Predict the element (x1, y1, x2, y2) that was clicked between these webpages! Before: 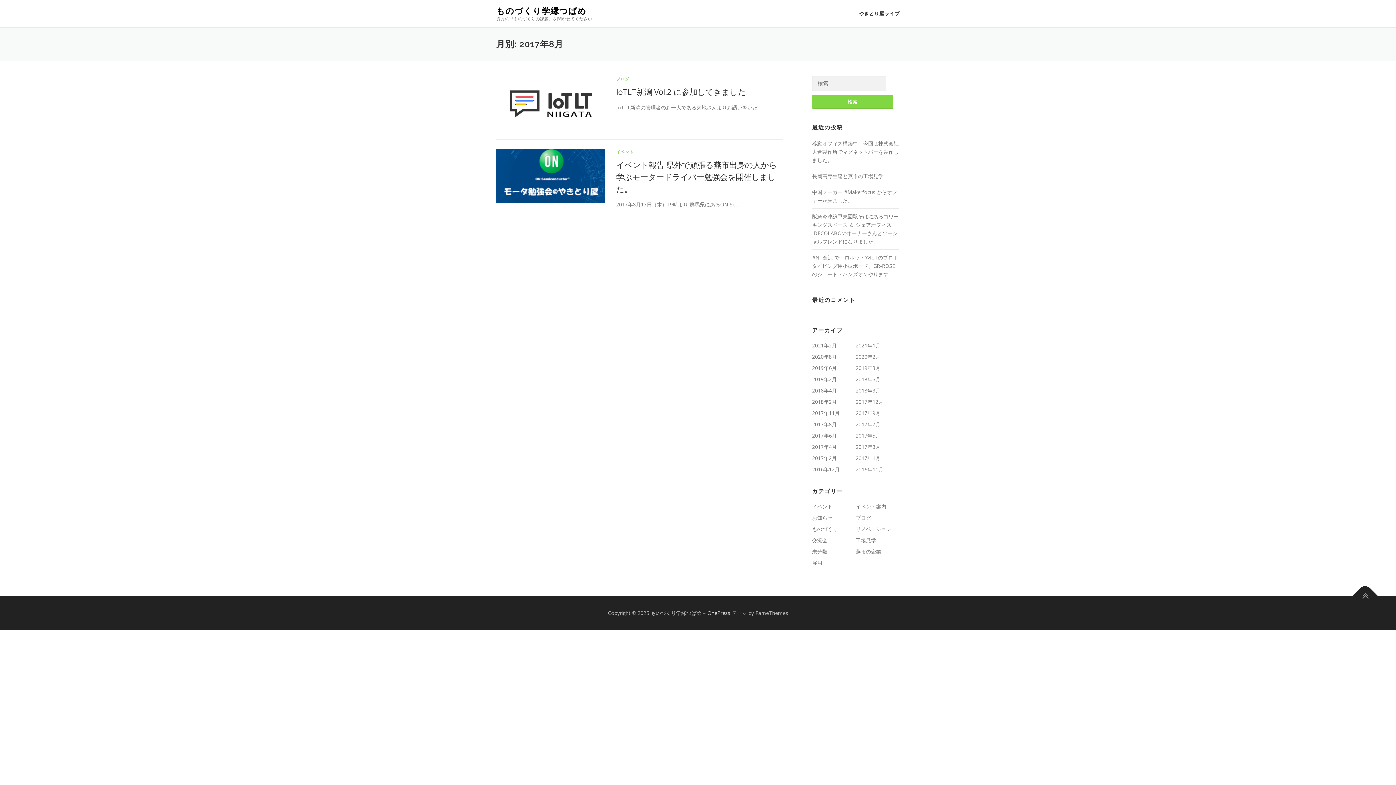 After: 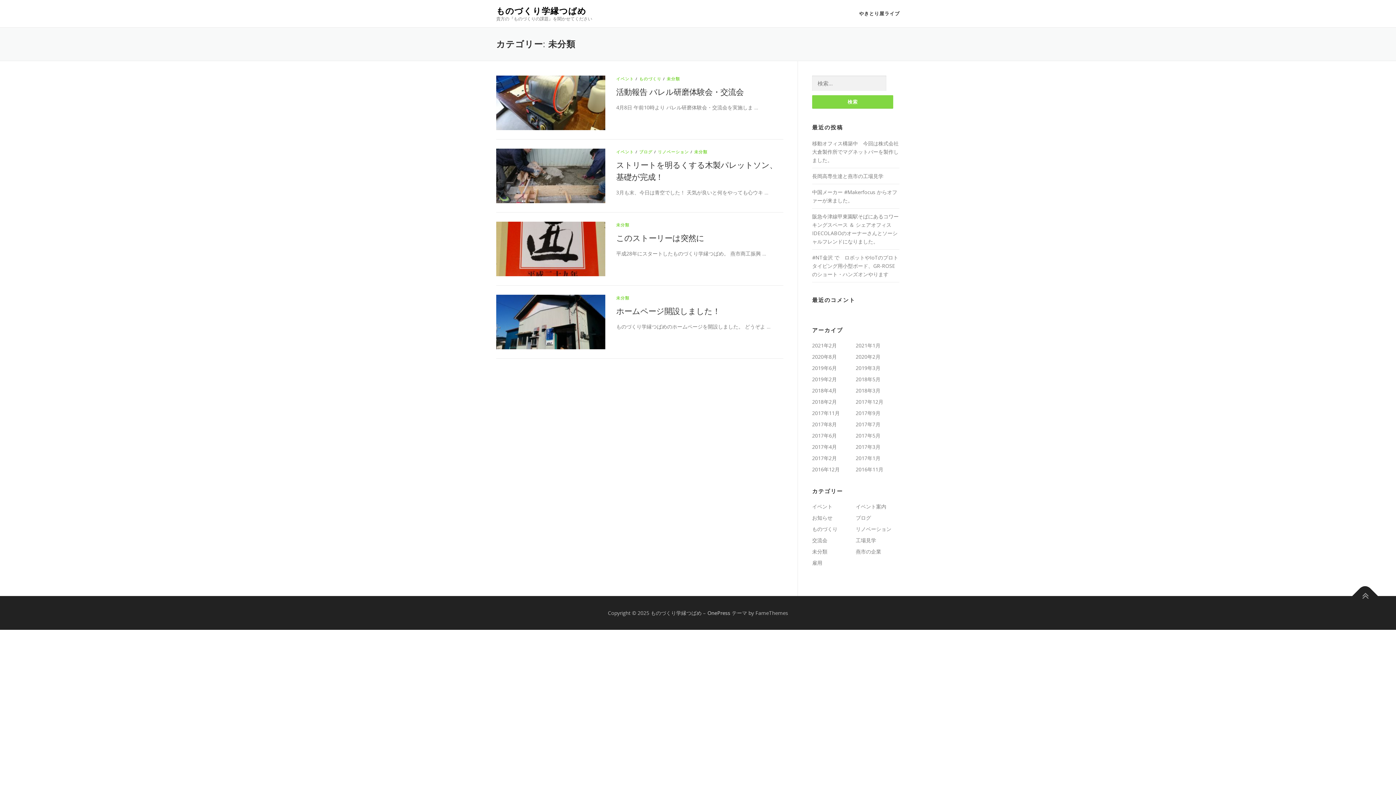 Action: bbox: (812, 548, 827, 555) label: 未分類